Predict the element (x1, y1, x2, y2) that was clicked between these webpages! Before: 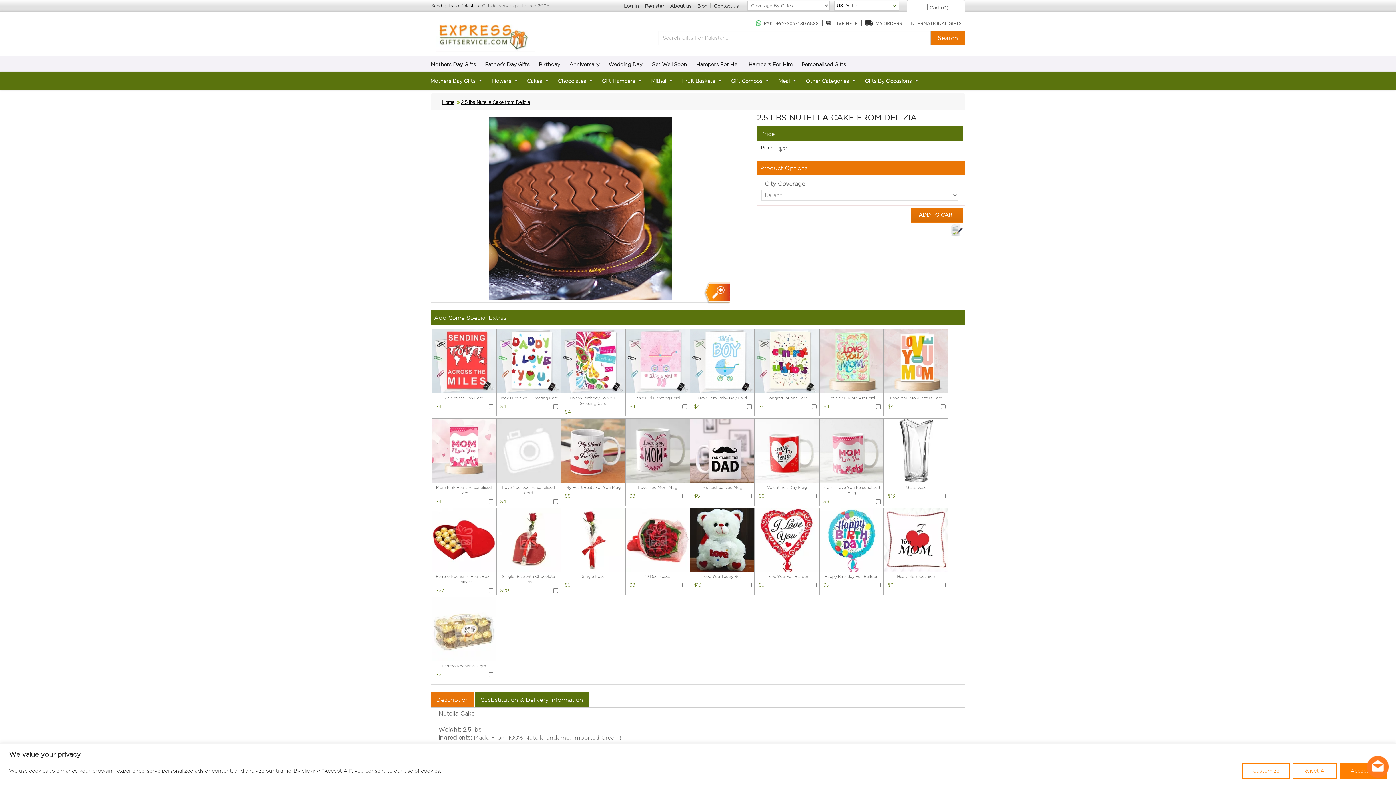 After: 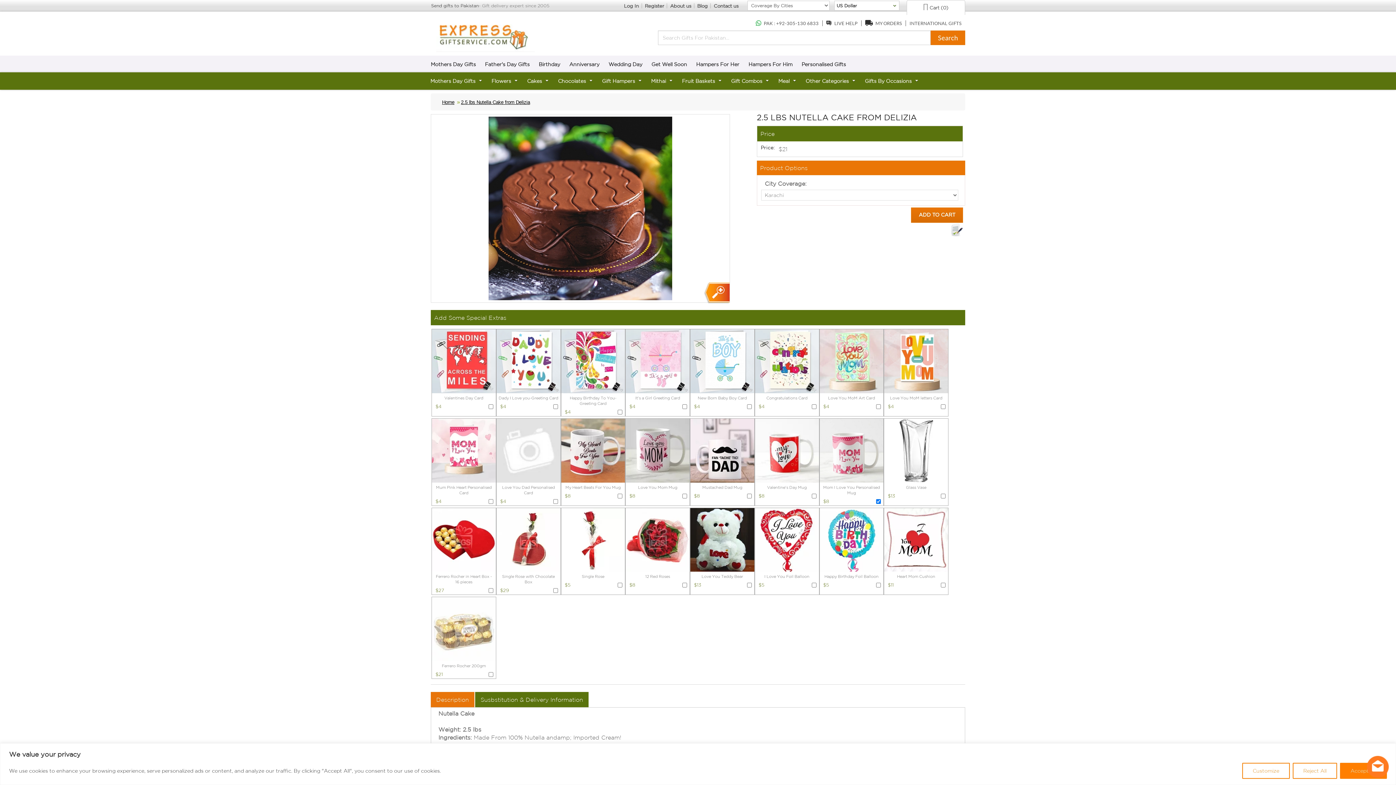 Action: bbox: (819, 446, 883, 453)